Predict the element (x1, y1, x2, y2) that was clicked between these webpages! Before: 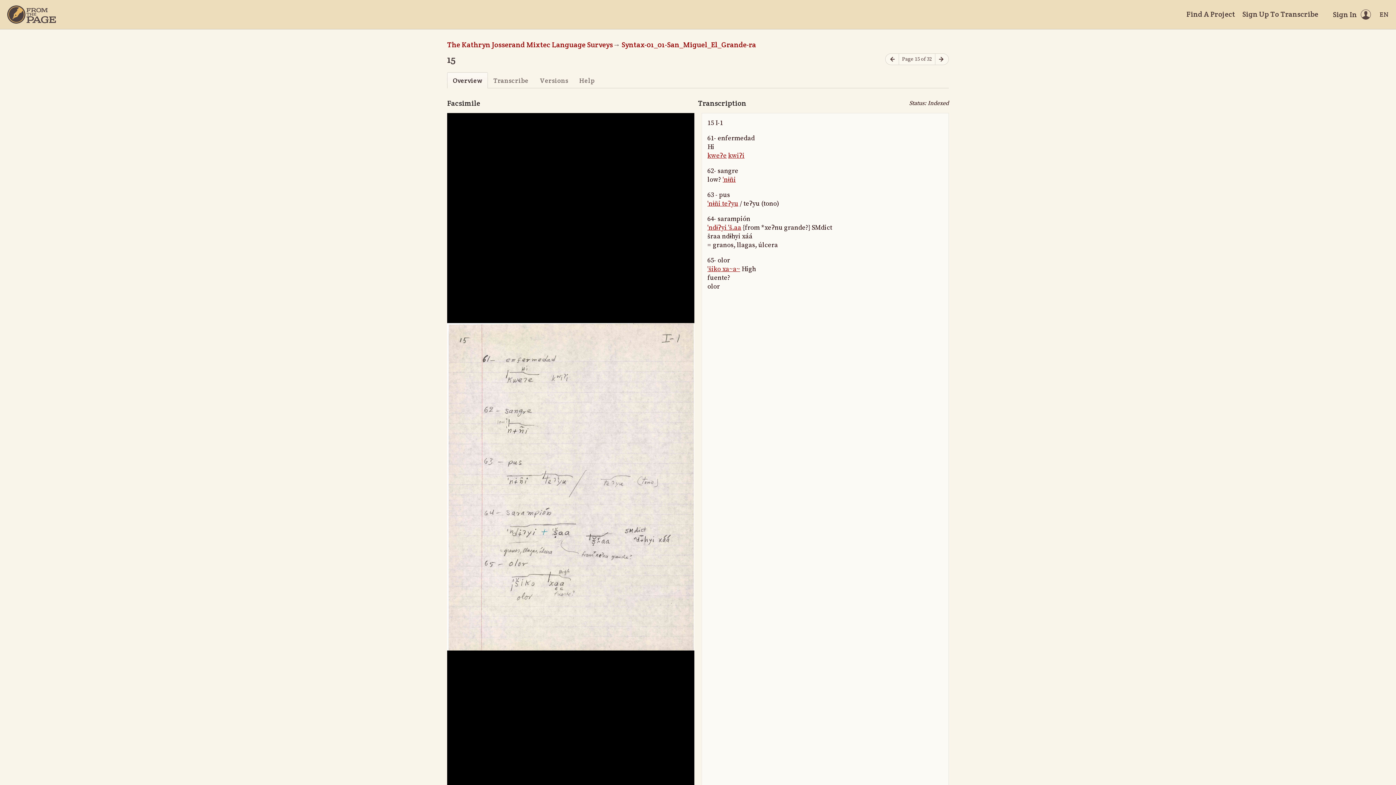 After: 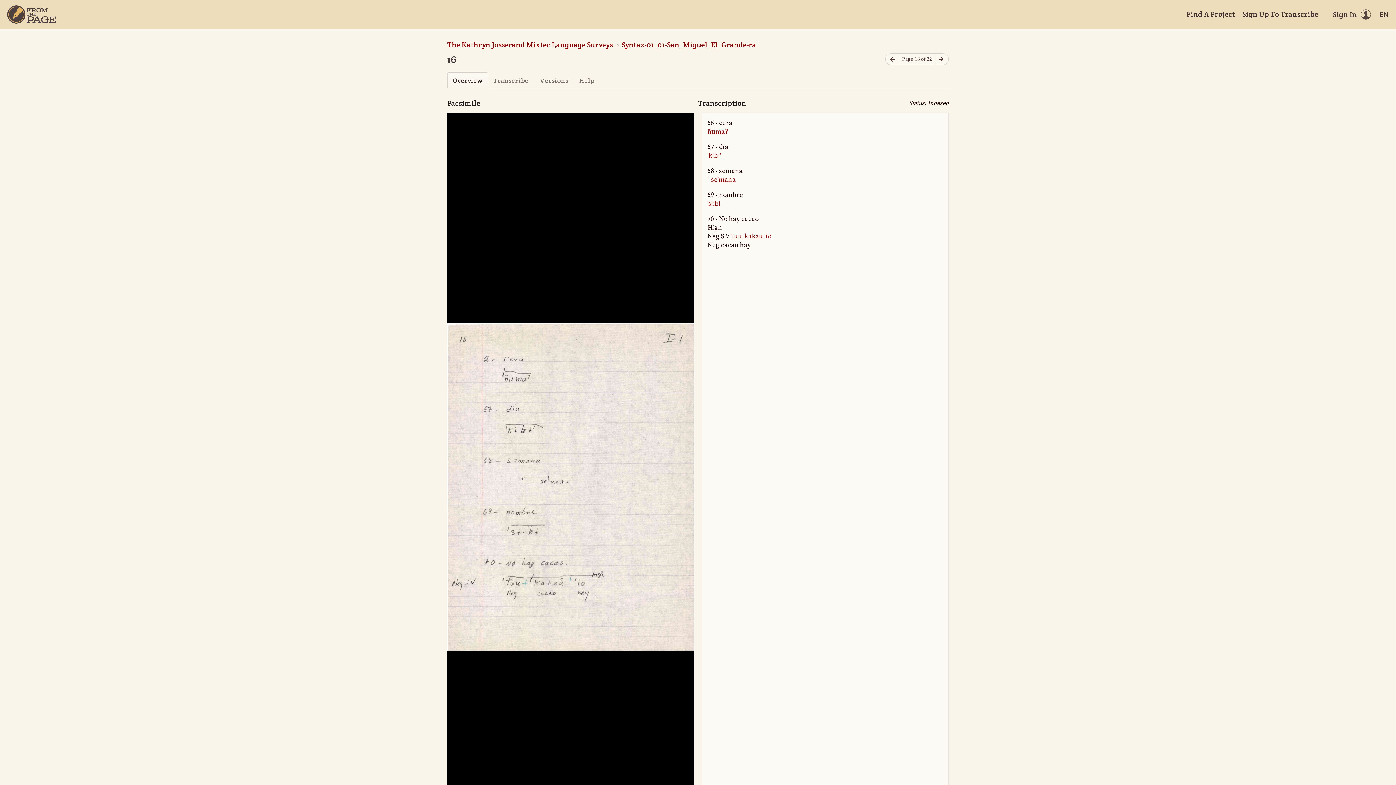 Action: bbox: (935, 53, 949, 65) label: Next page